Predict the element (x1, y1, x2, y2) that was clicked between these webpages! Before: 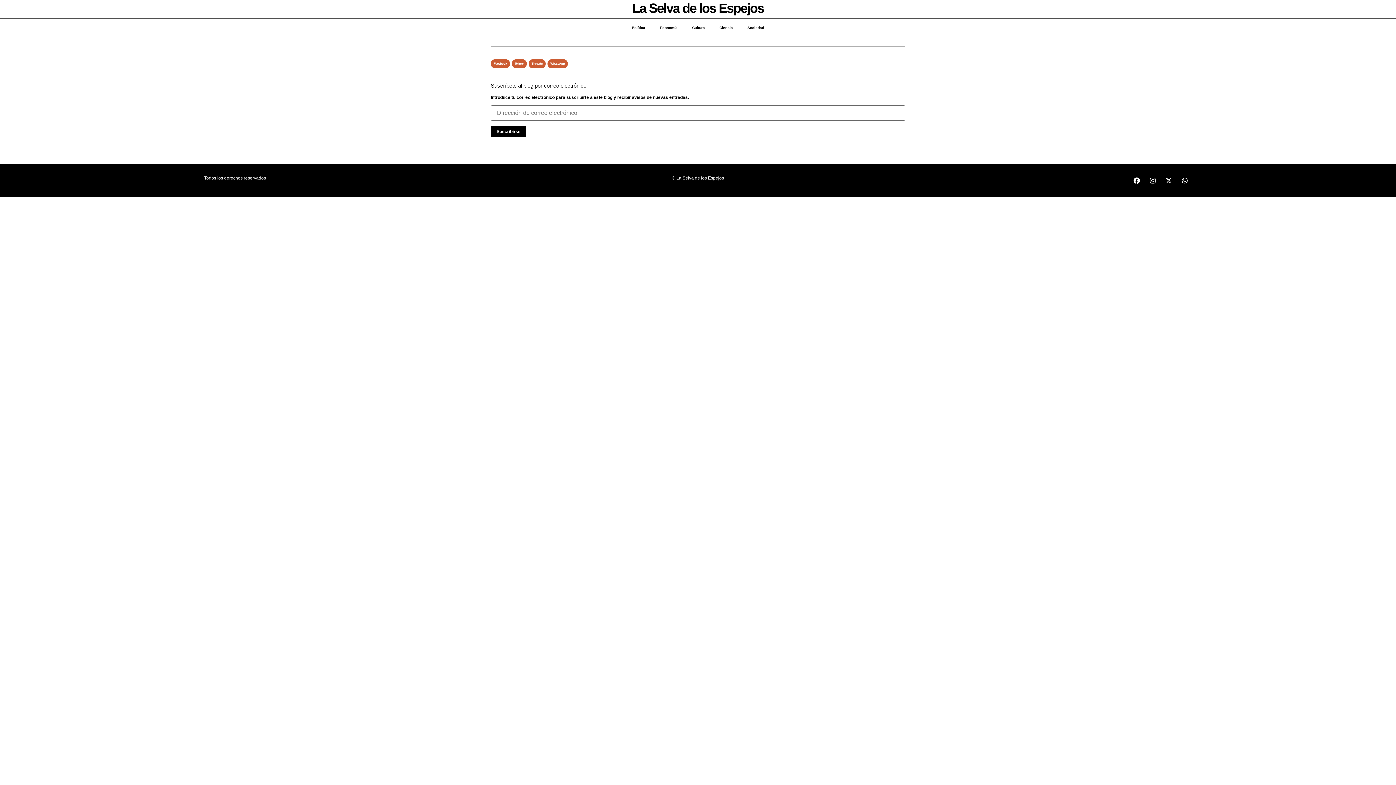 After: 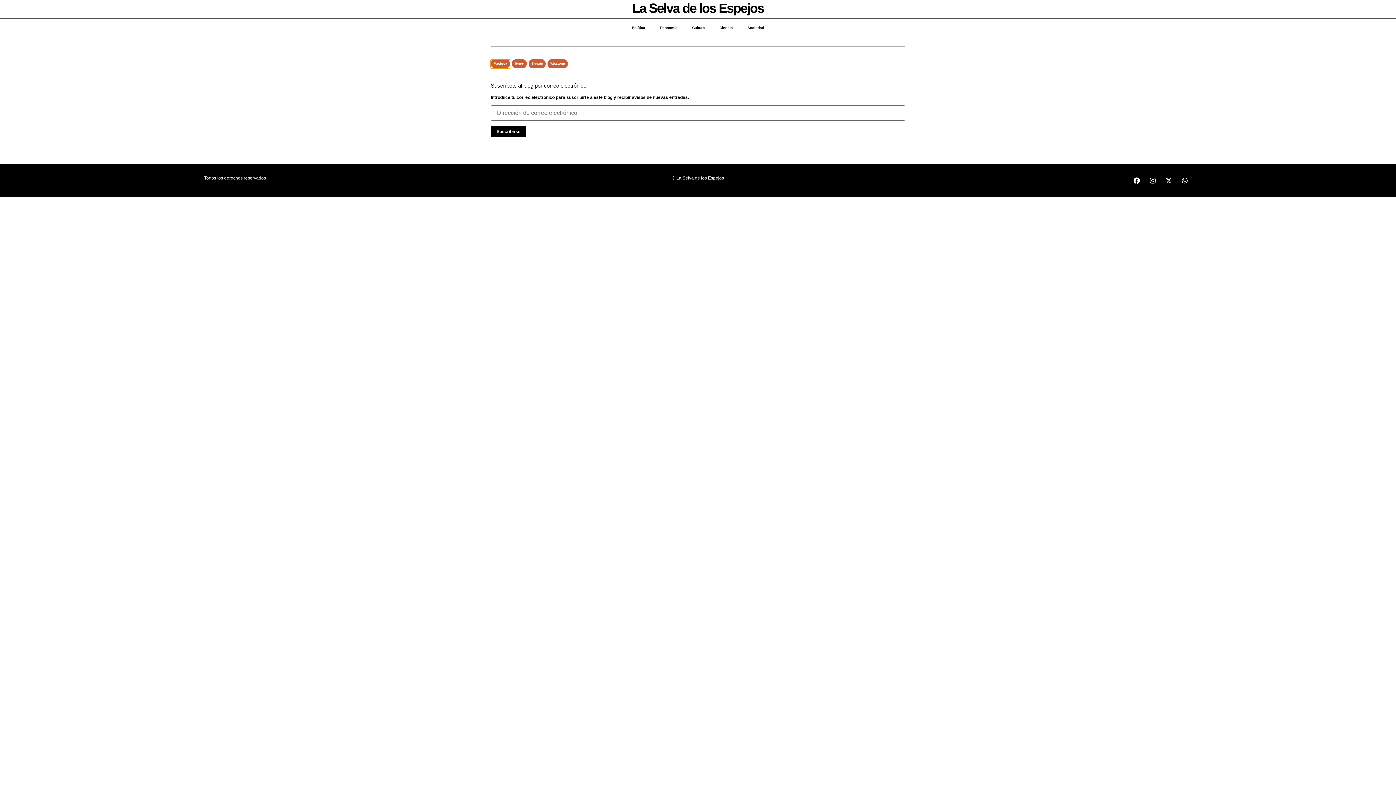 Action: bbox: (490, 59, 510, 68) label: Compartir en facebook